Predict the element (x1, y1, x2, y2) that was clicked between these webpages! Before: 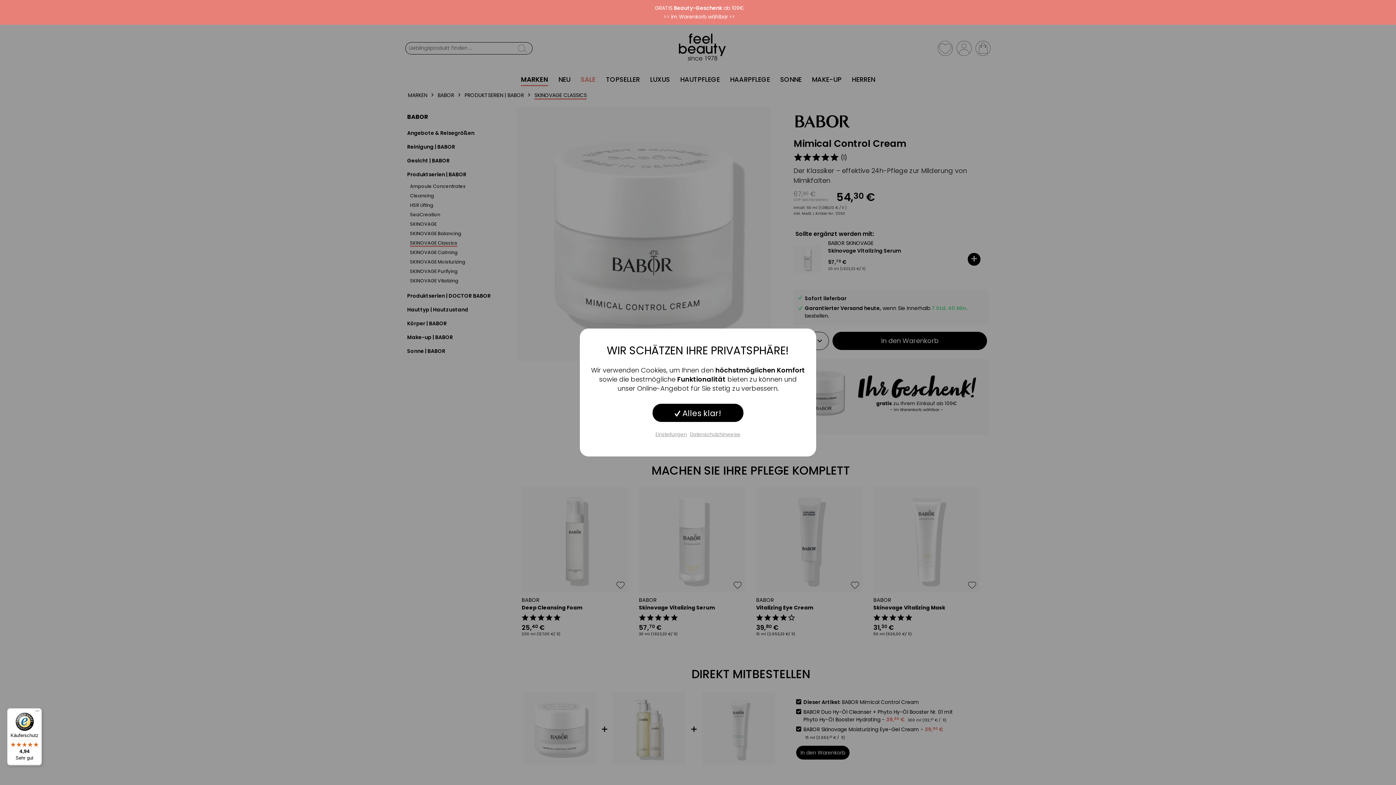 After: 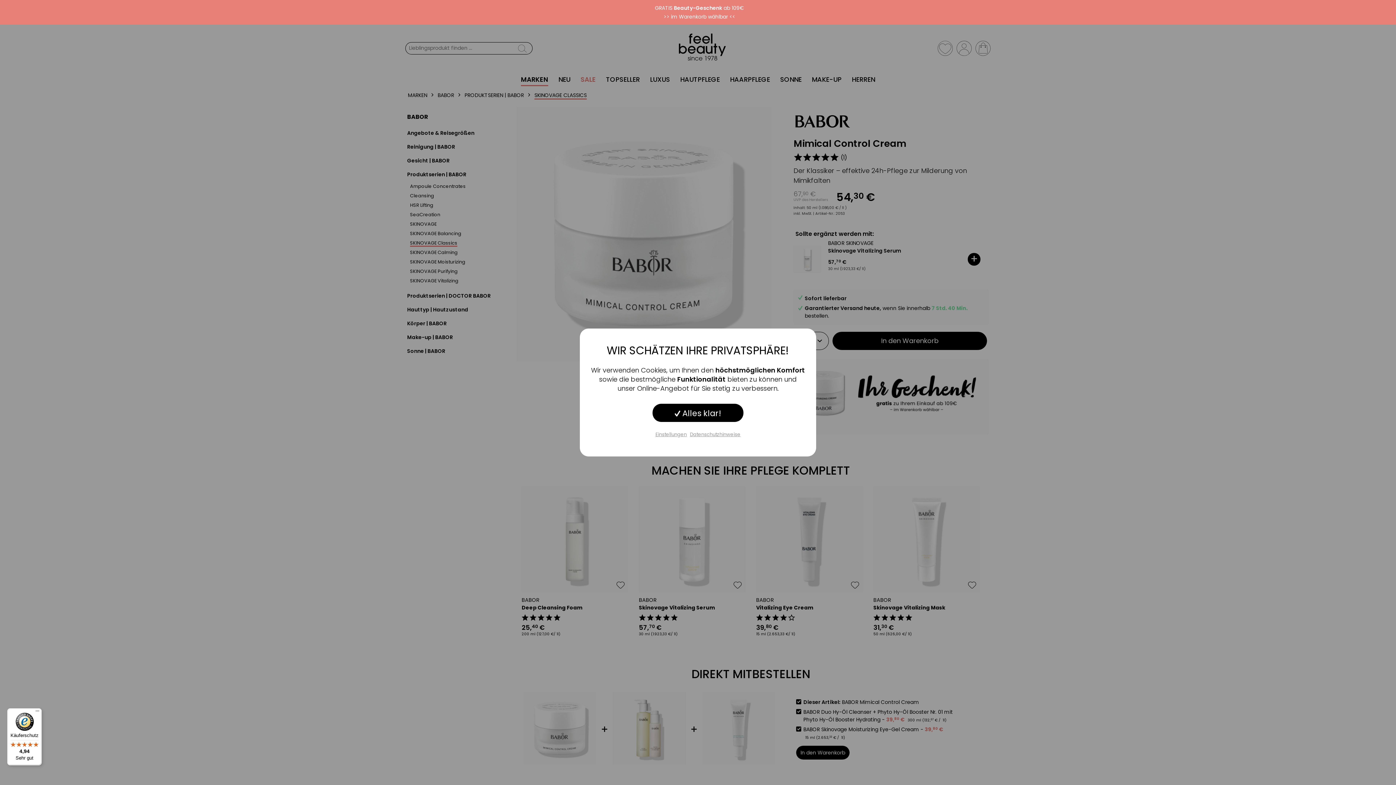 Action: bbox: (1372, 745, 1390, 763)